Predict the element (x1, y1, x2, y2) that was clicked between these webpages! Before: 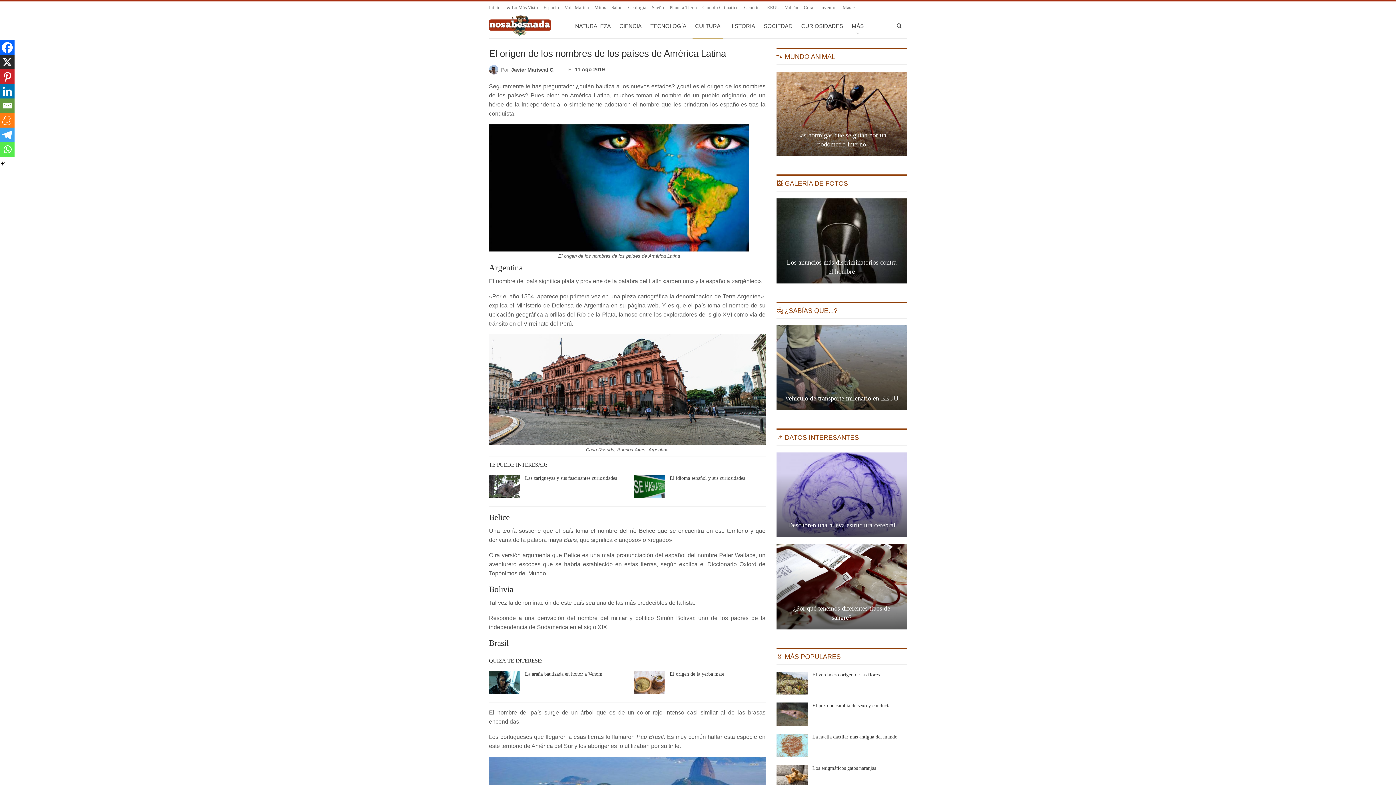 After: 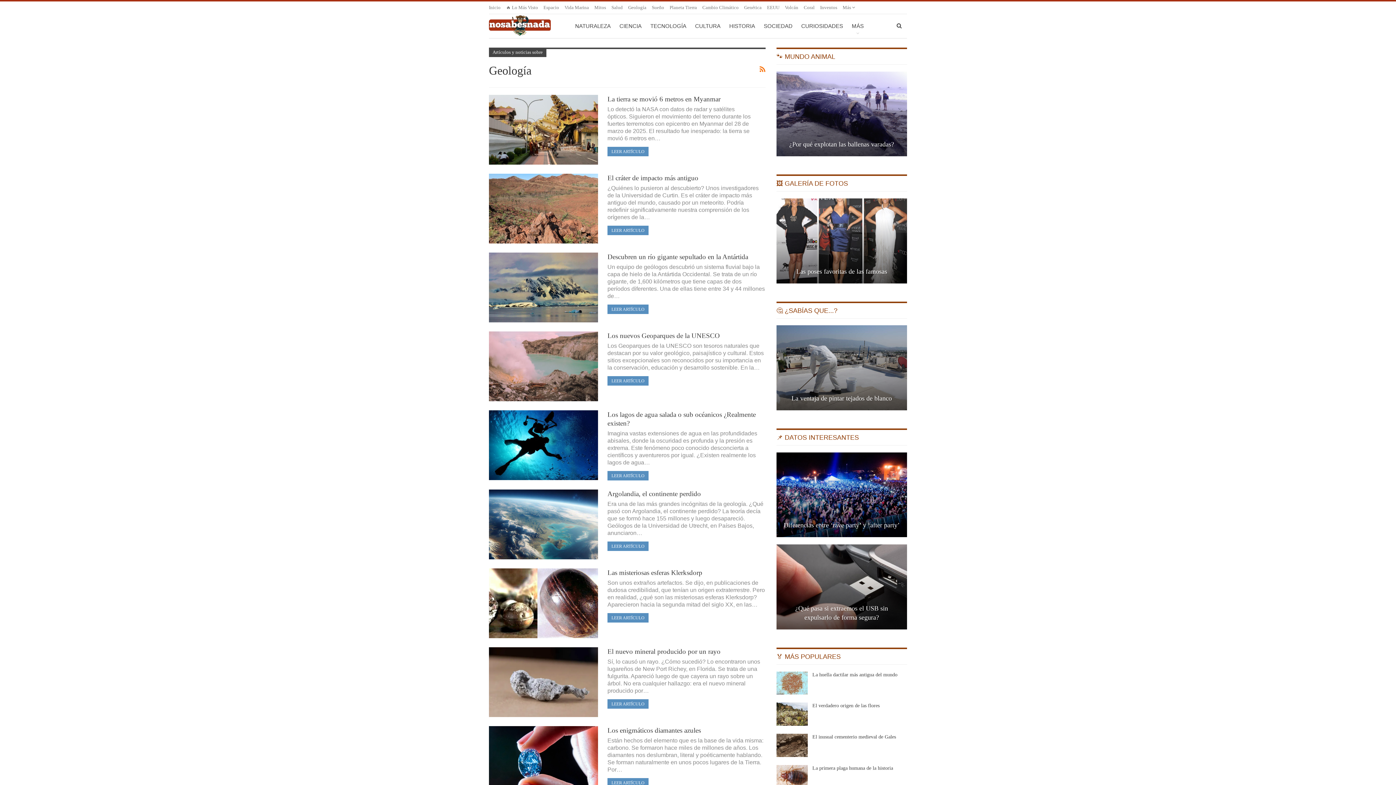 Action: label: Geología bbox: (628, 4, 646, 10)